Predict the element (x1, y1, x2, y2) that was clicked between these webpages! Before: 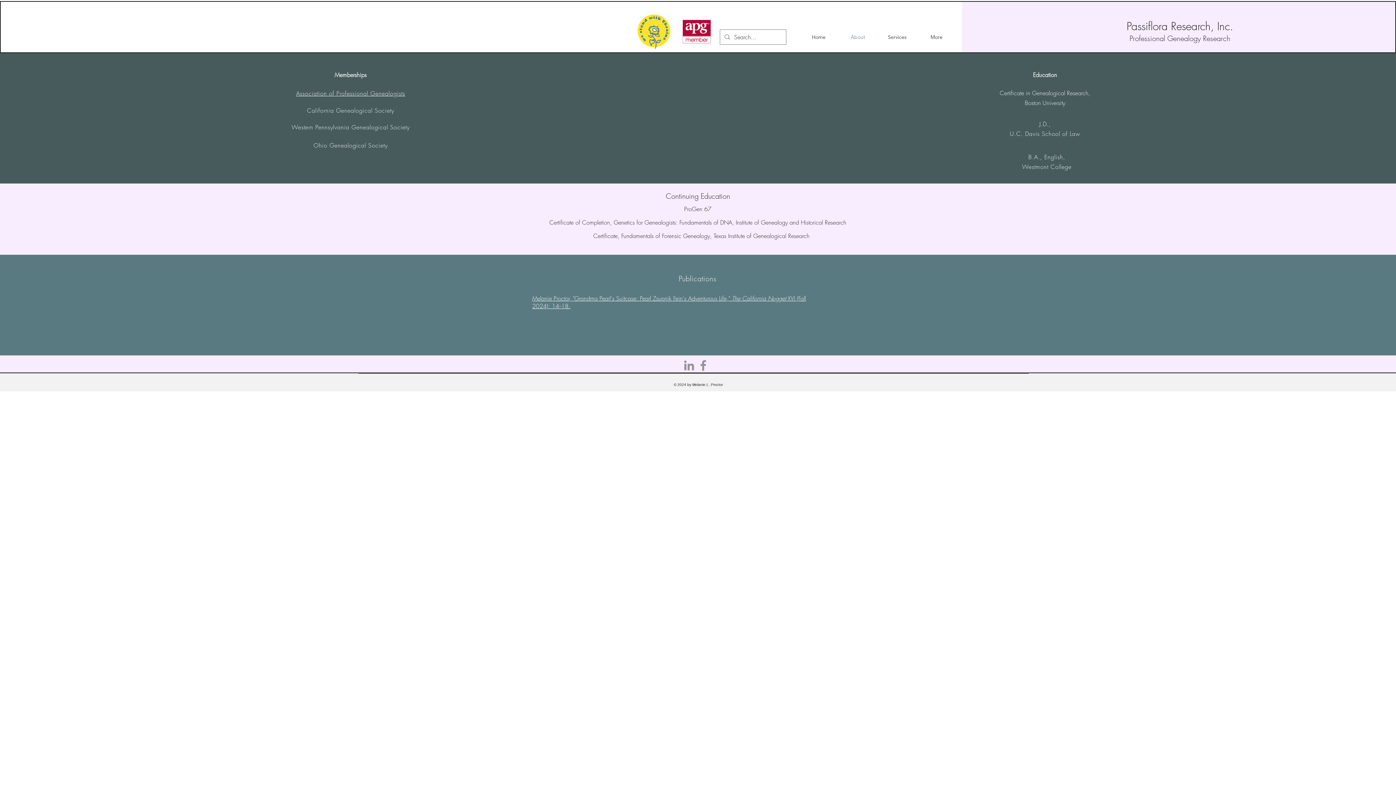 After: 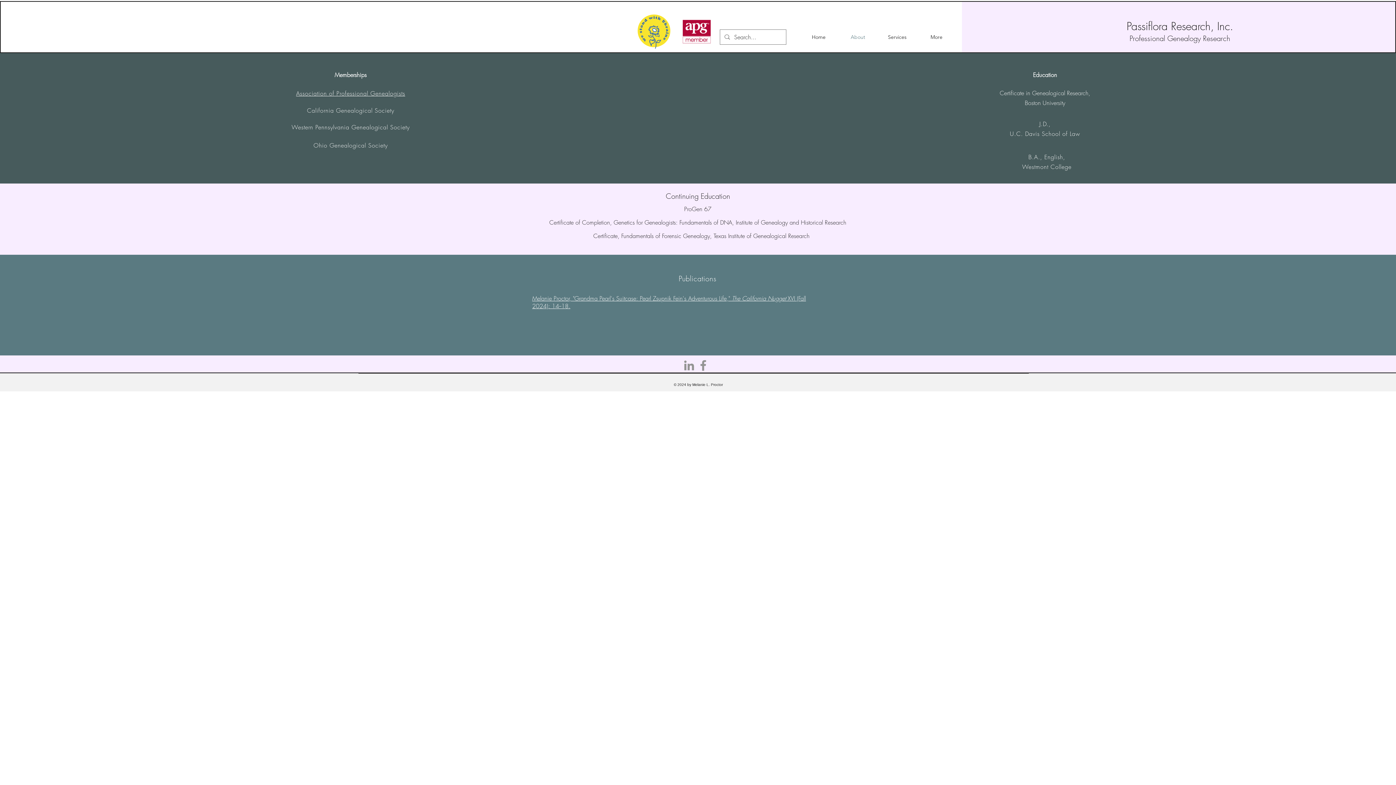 Action: bbox: (696, 358, 710, 372) label: Facebook